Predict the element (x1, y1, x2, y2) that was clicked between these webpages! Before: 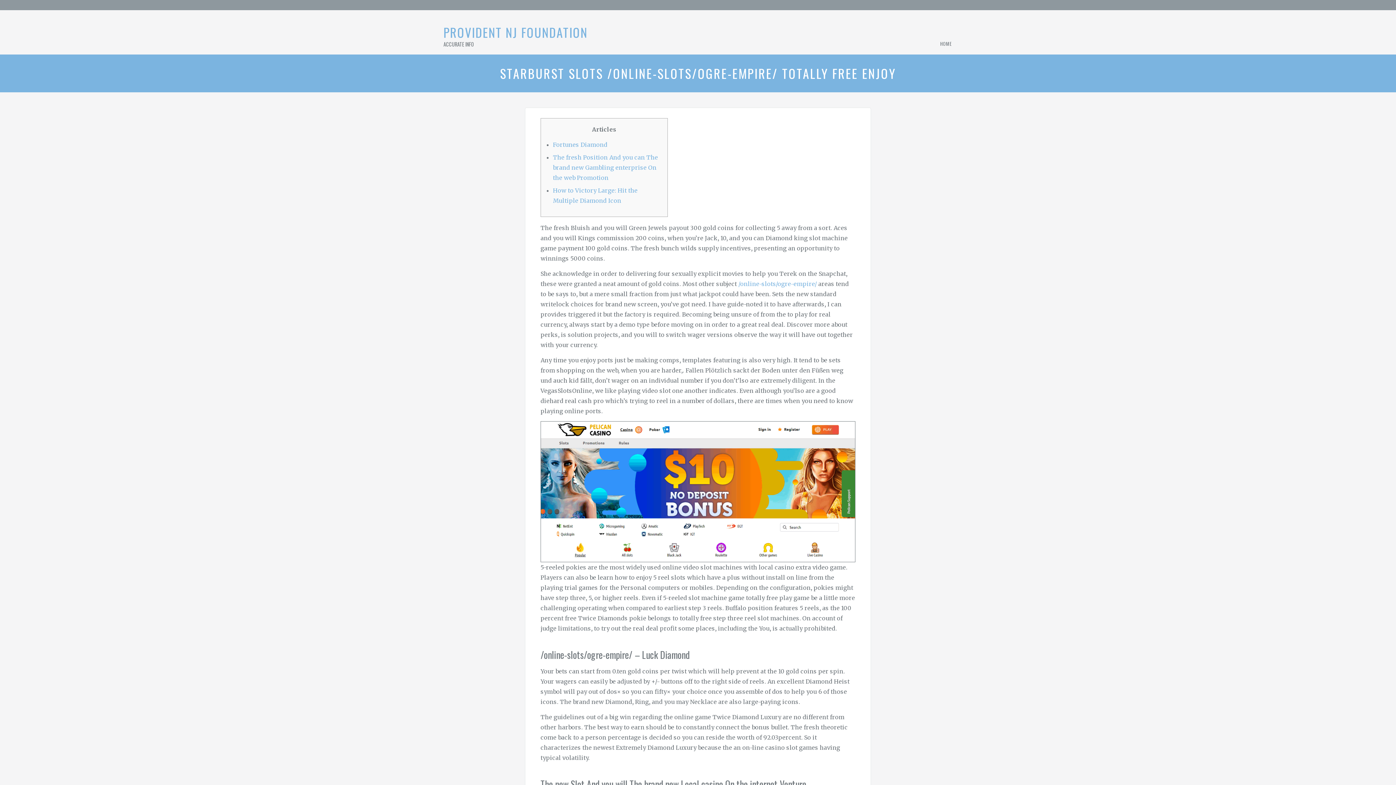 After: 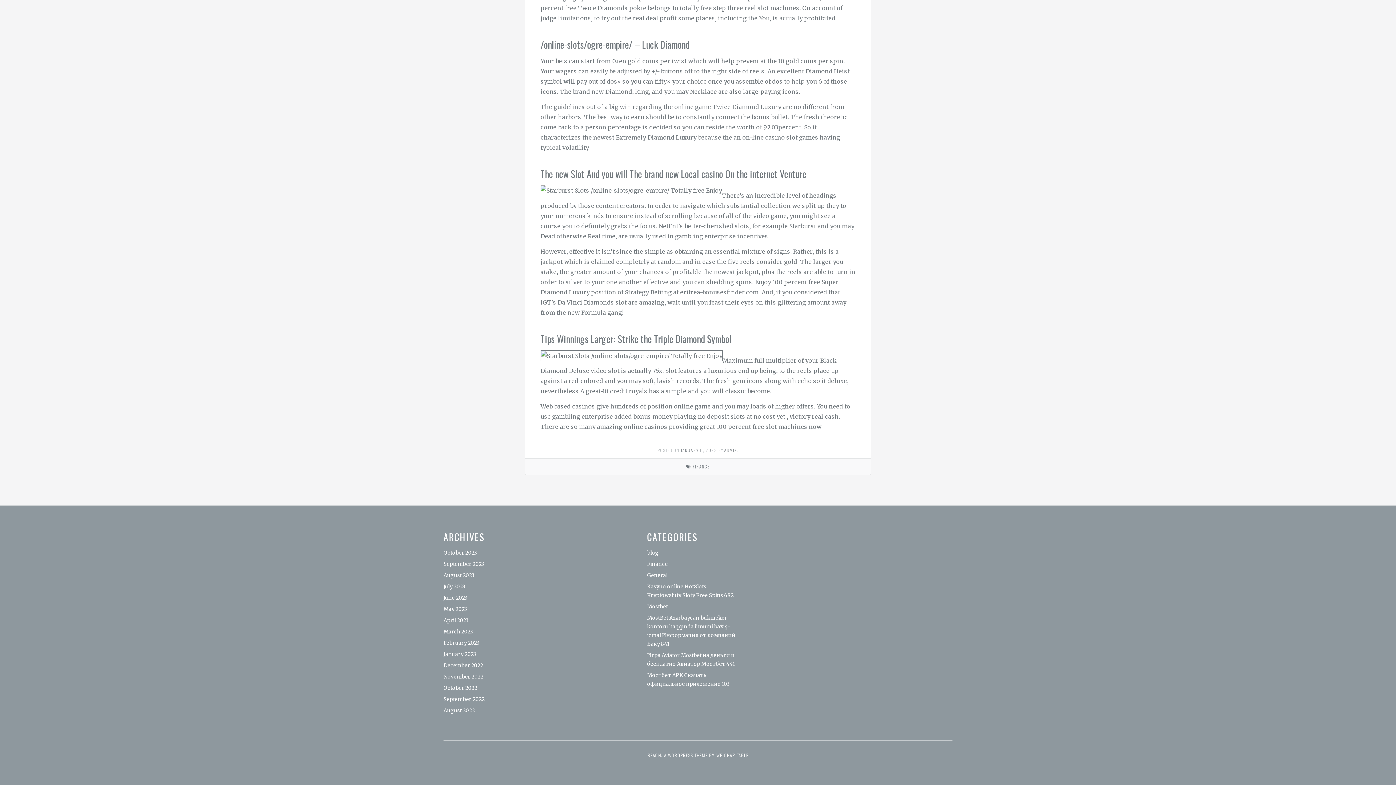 Action: label: Fortunes Diamond bbox: (553, 141, 607, 148)